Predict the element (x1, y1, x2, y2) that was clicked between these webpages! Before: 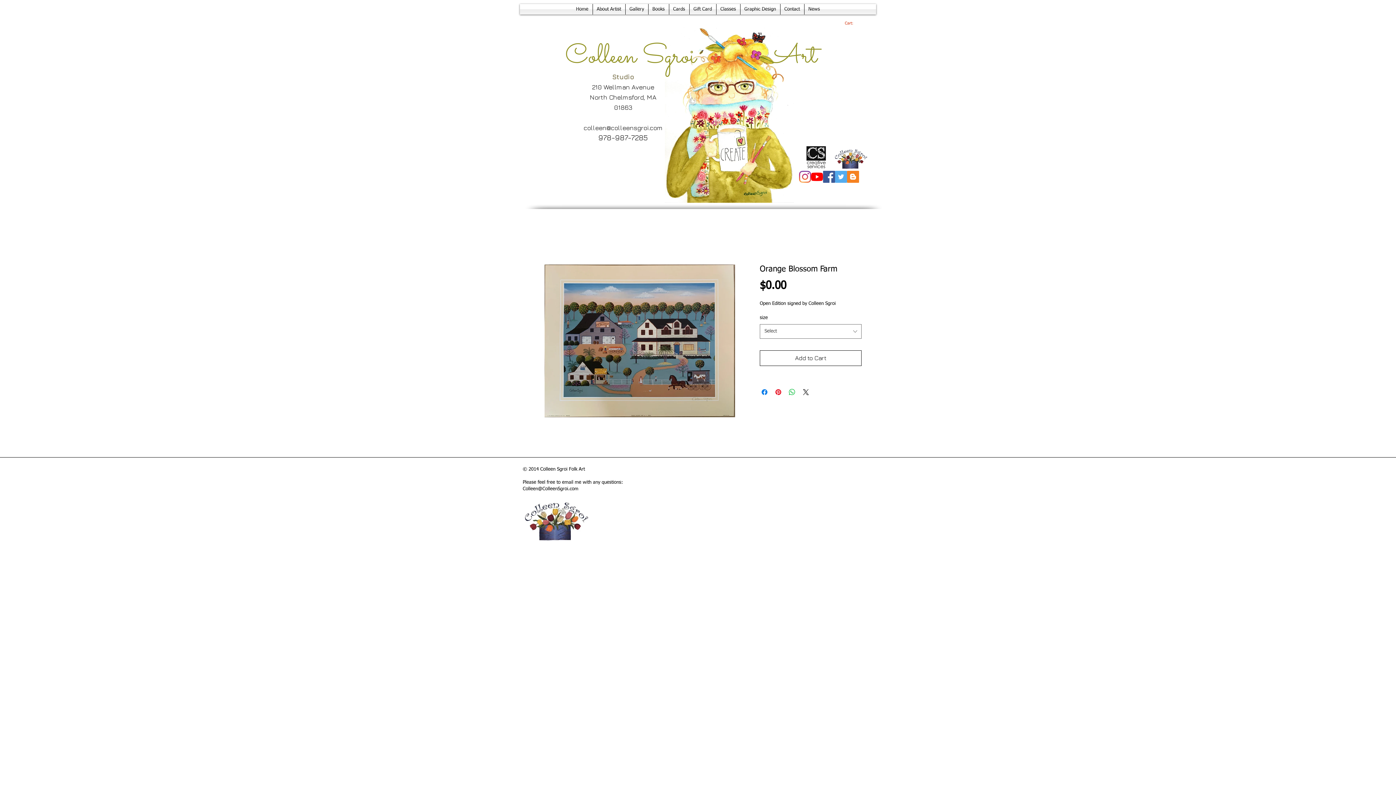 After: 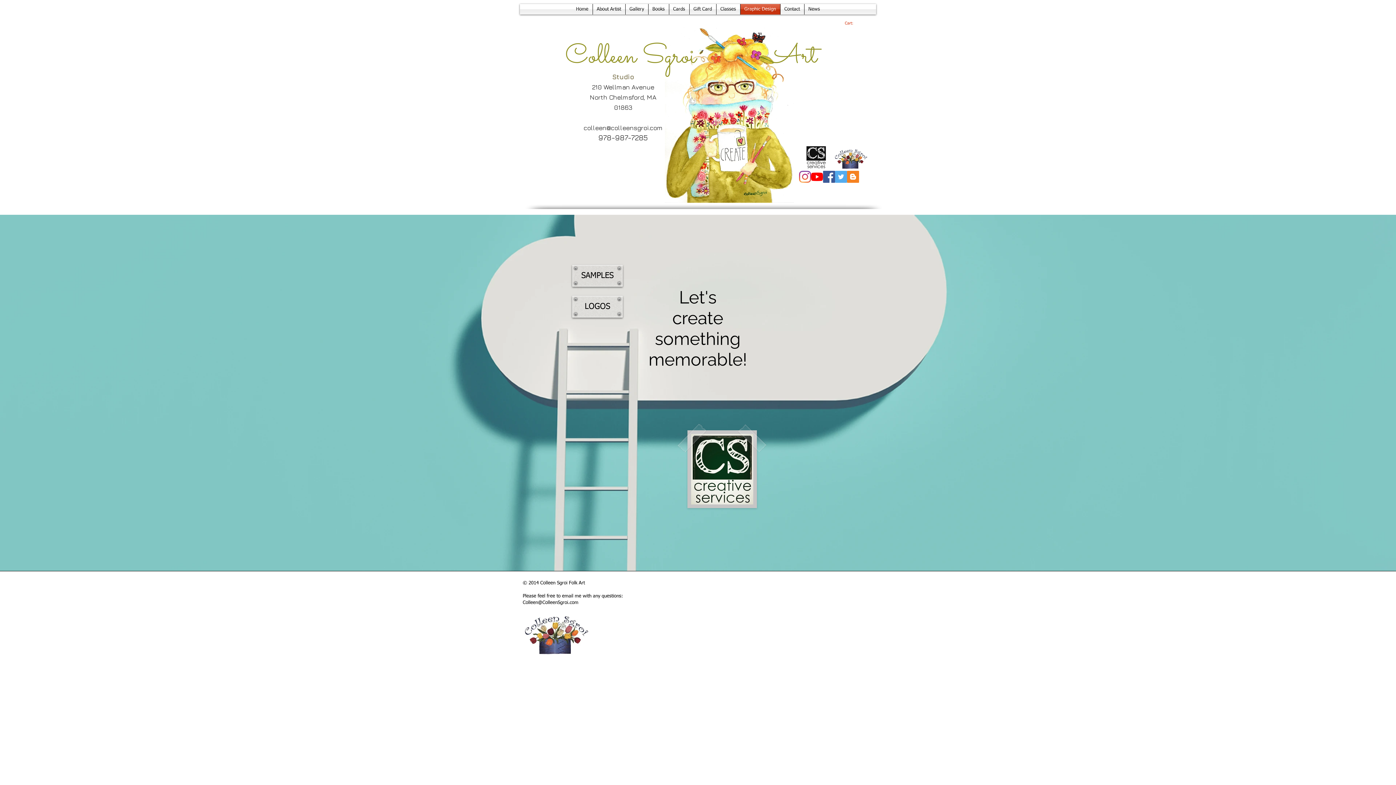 Action: bbox: (806, 145, 826, 168)